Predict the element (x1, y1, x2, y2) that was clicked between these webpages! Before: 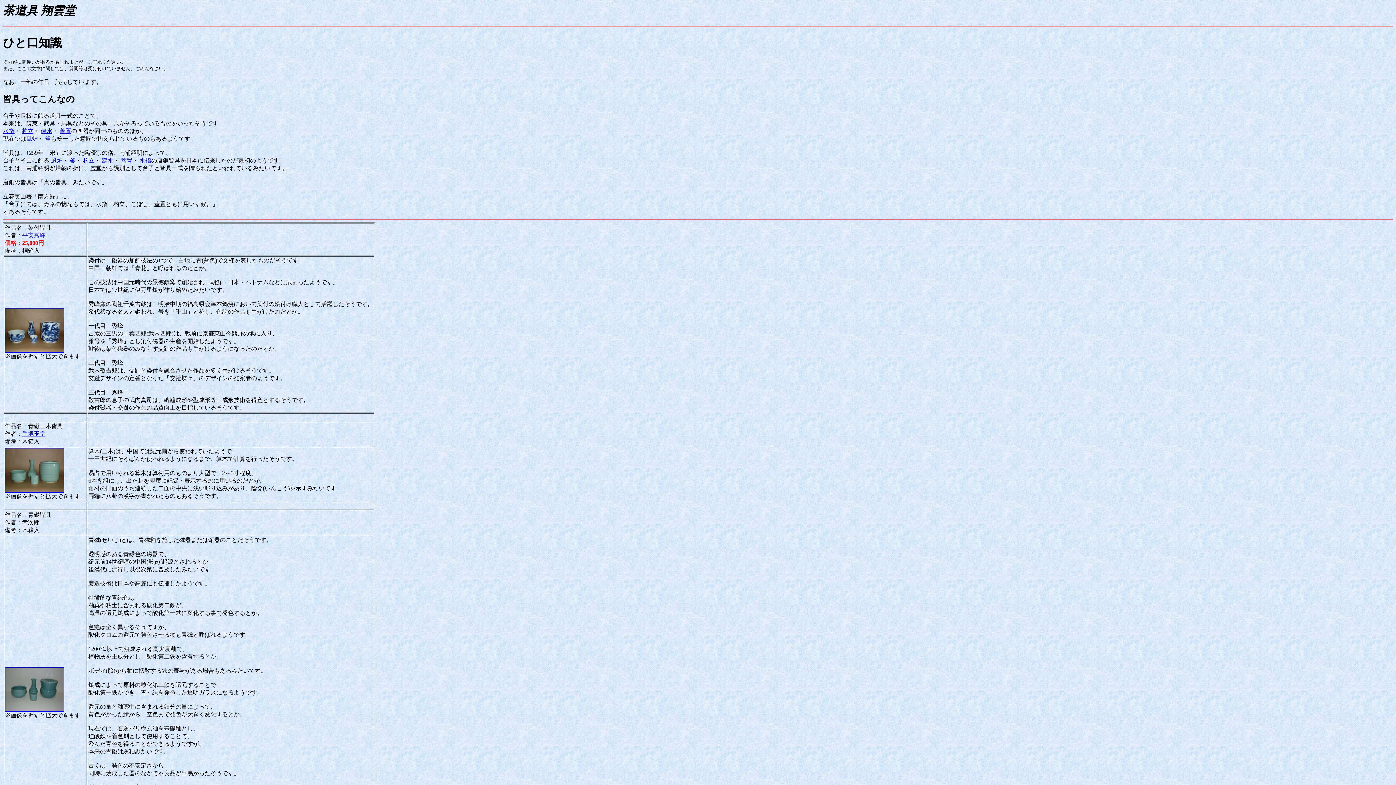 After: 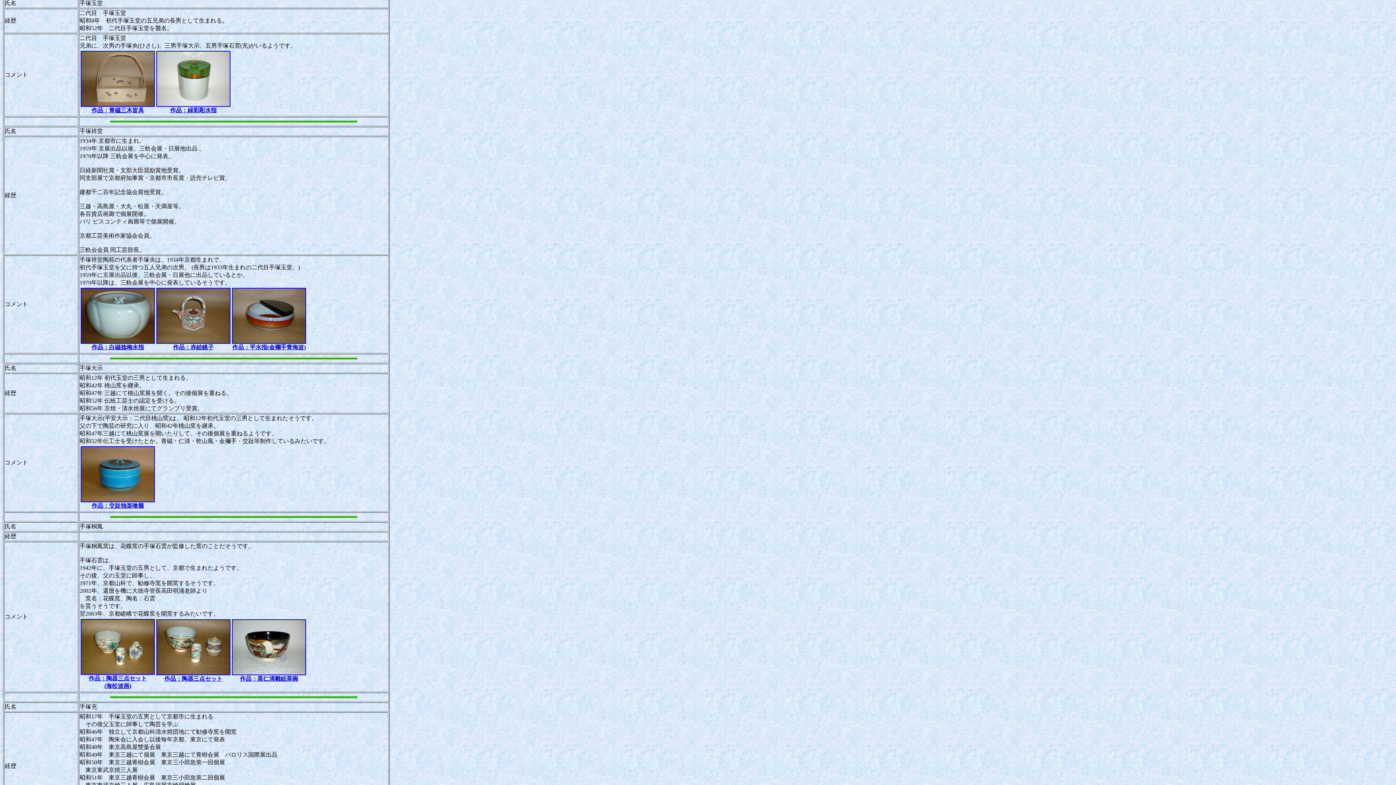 Action: bbox: (22, 430, 45, 437) label: 手塚玉堂